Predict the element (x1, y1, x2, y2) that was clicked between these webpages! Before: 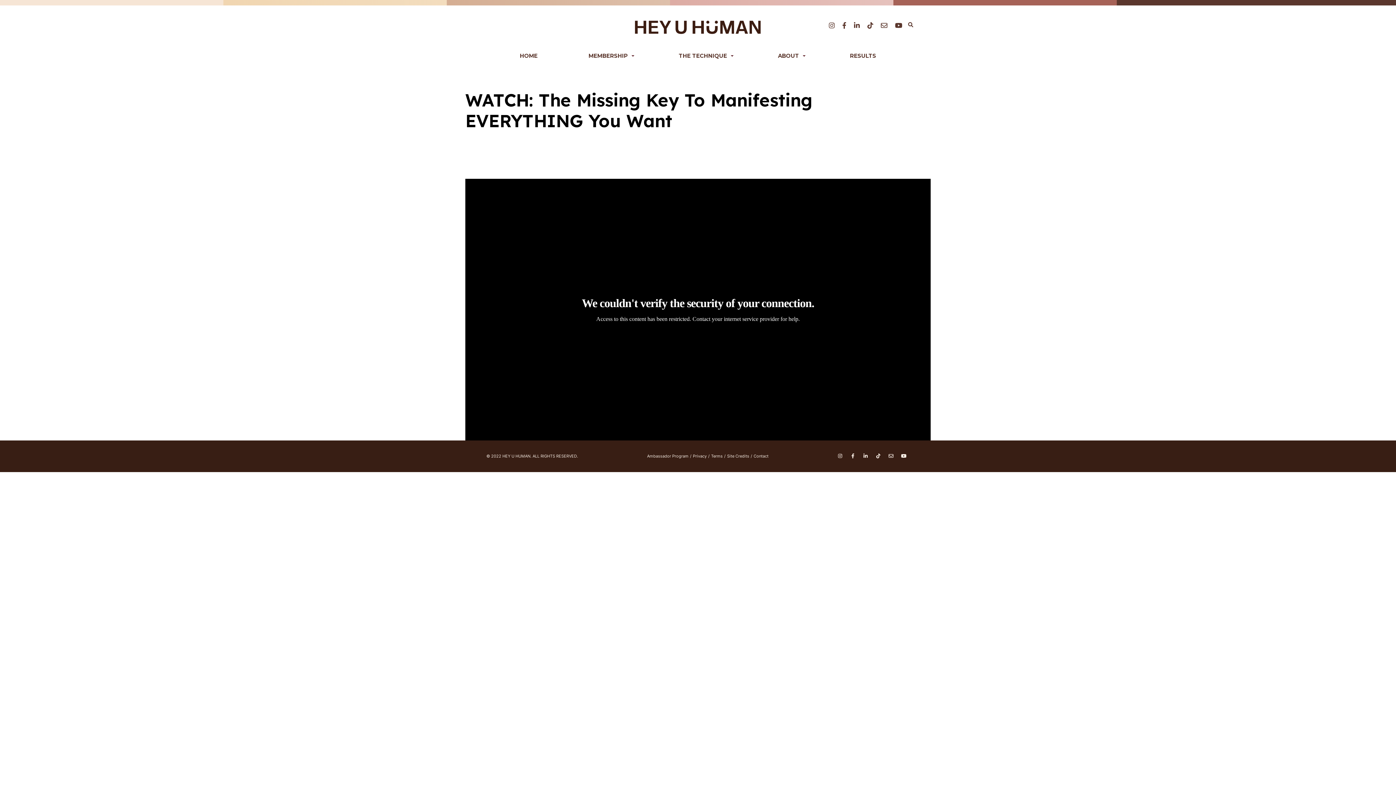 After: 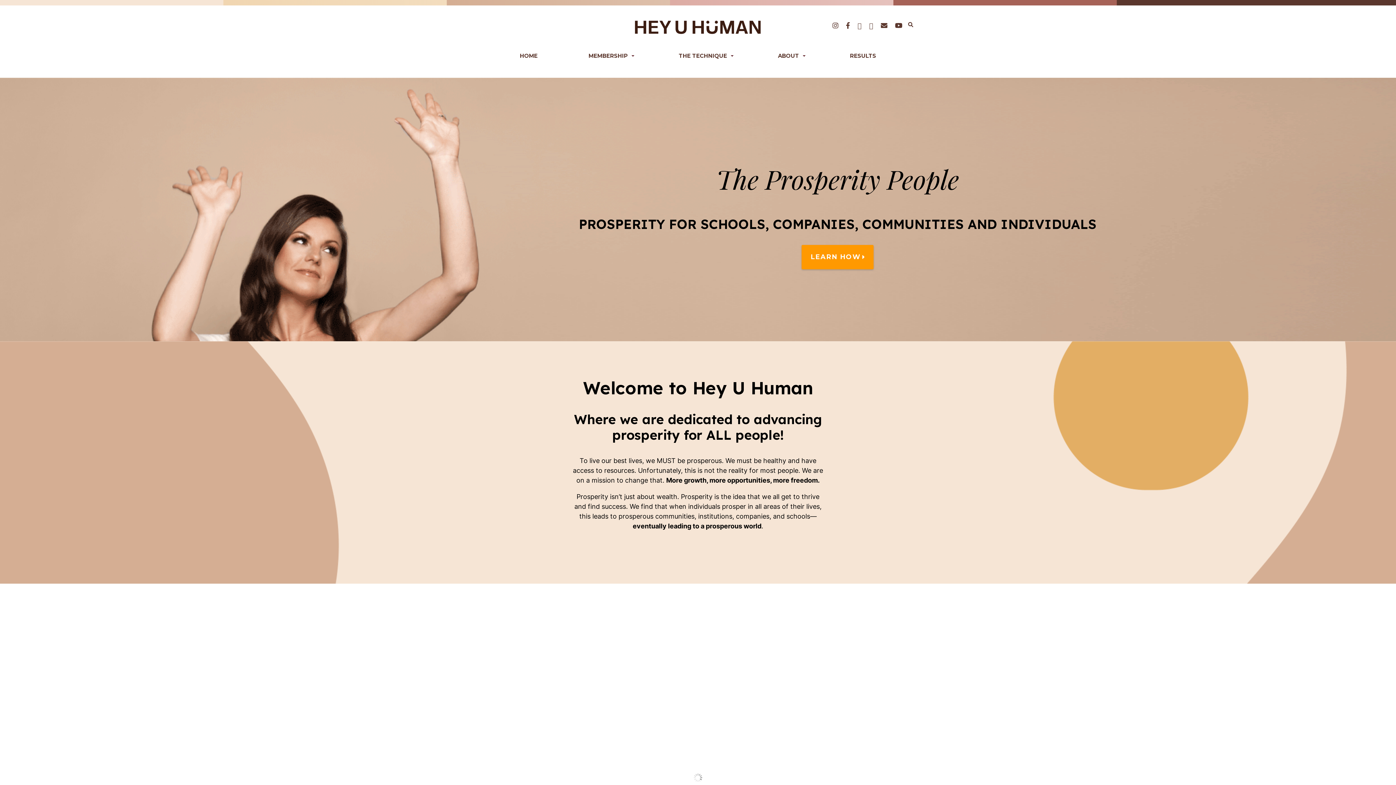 Action: bbox: (520, 51, 537, 60) label: HOME